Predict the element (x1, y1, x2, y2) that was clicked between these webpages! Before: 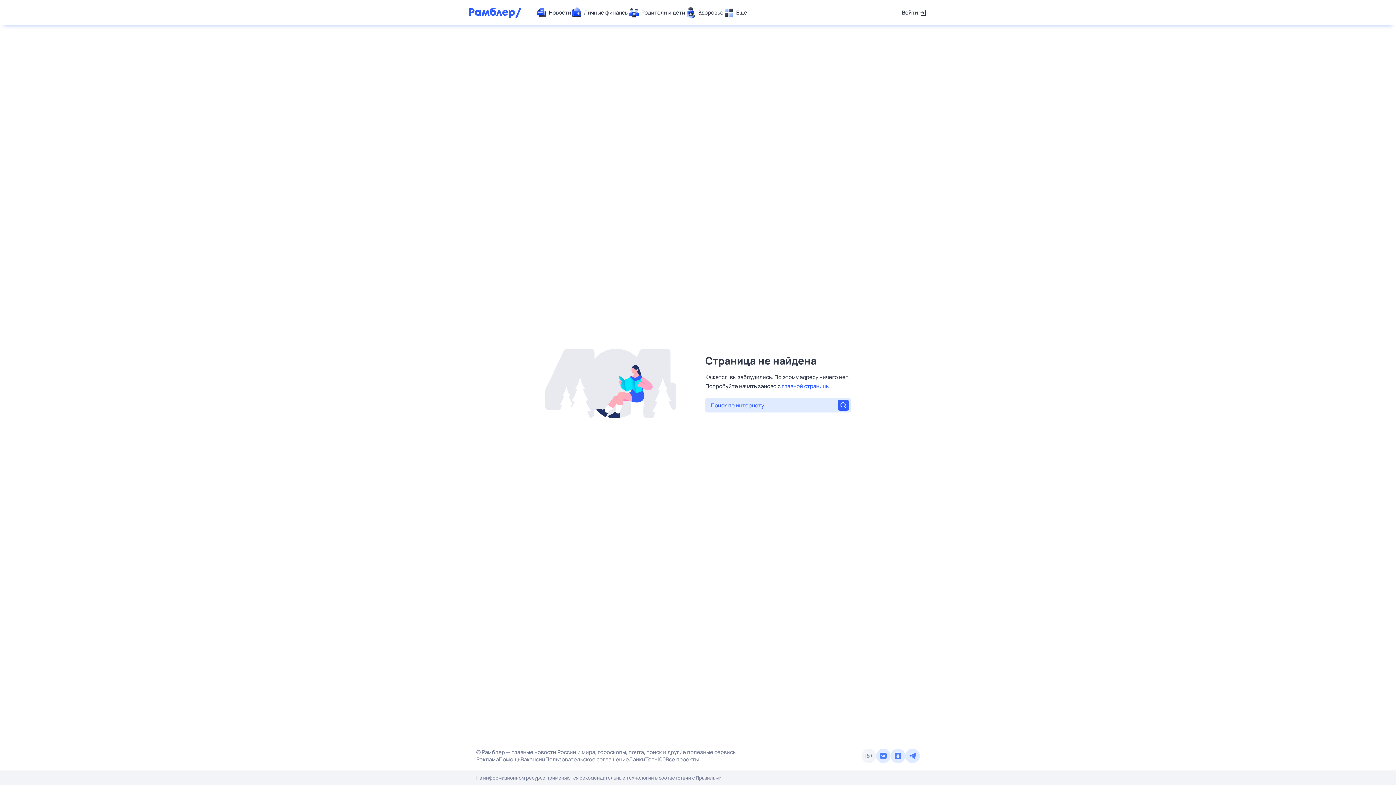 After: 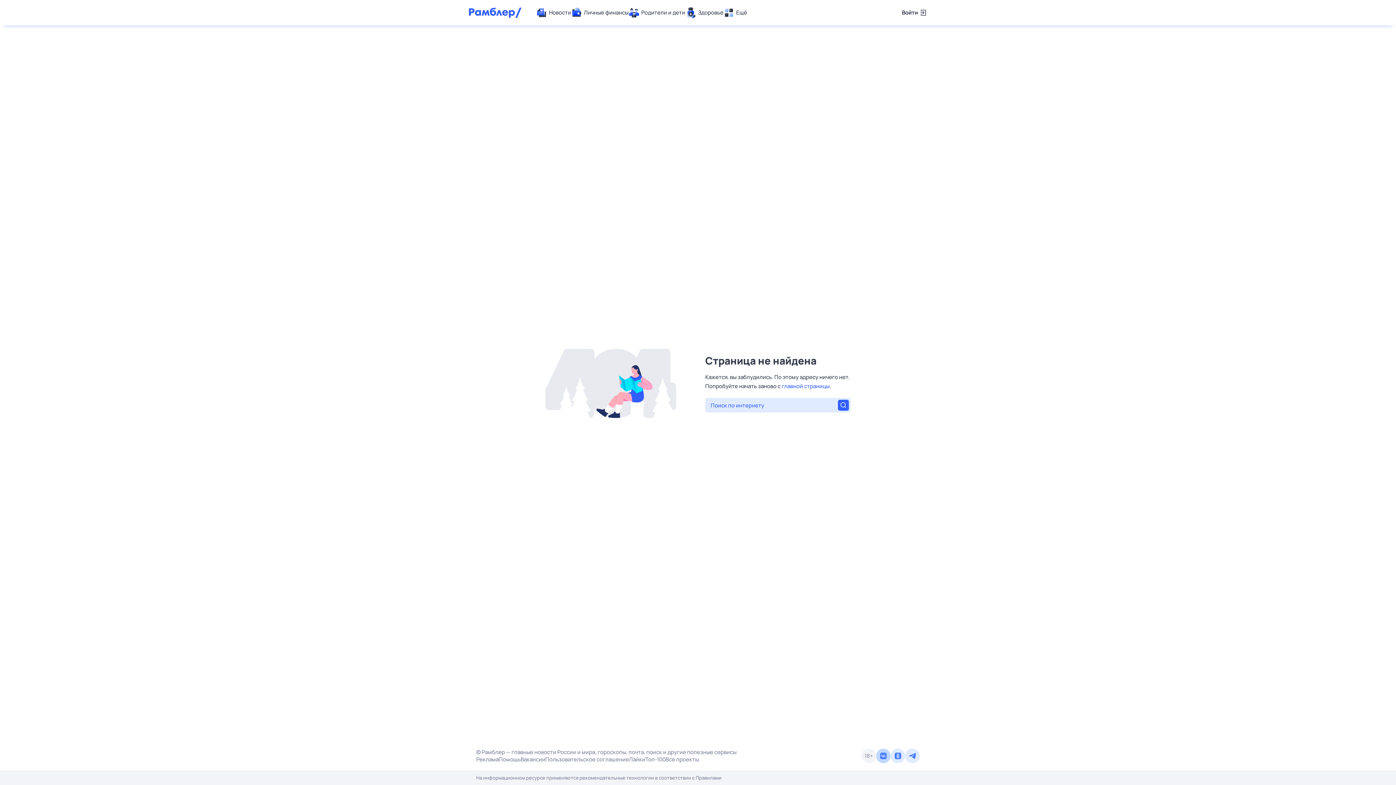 Action: bbox: (876, 749, 890, 763)